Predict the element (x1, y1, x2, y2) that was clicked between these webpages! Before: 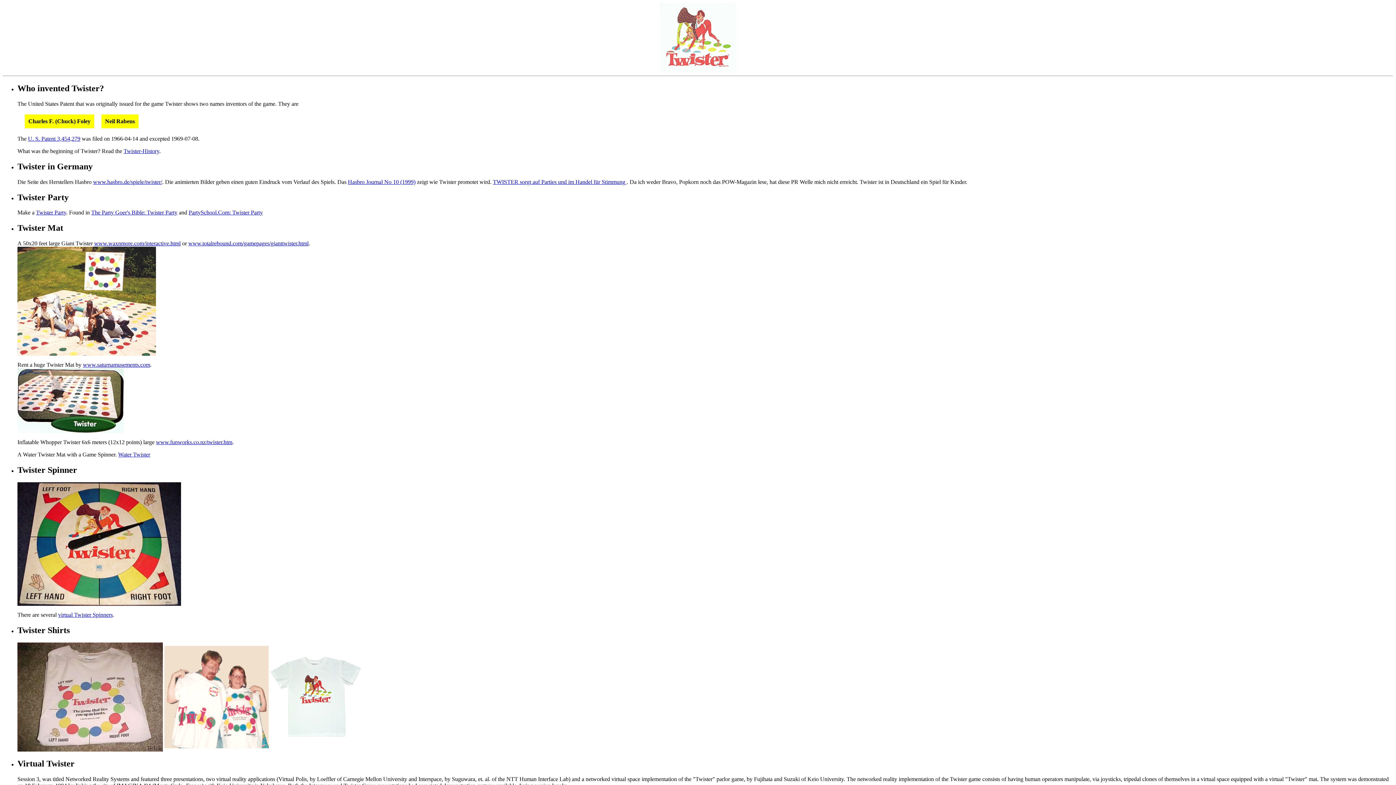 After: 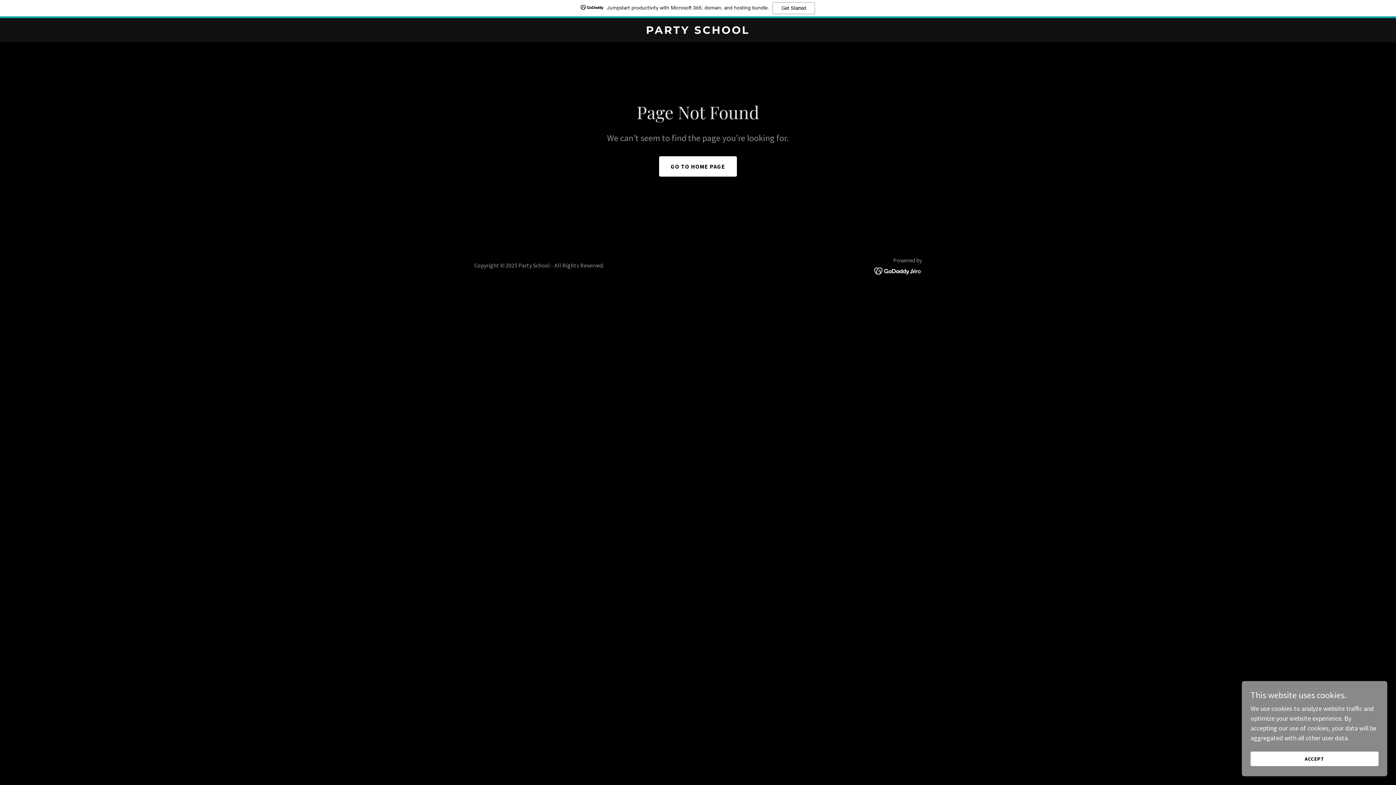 Action: bbox: (188, 209, 262, 215) label: PartySchool.Com: Twister Party